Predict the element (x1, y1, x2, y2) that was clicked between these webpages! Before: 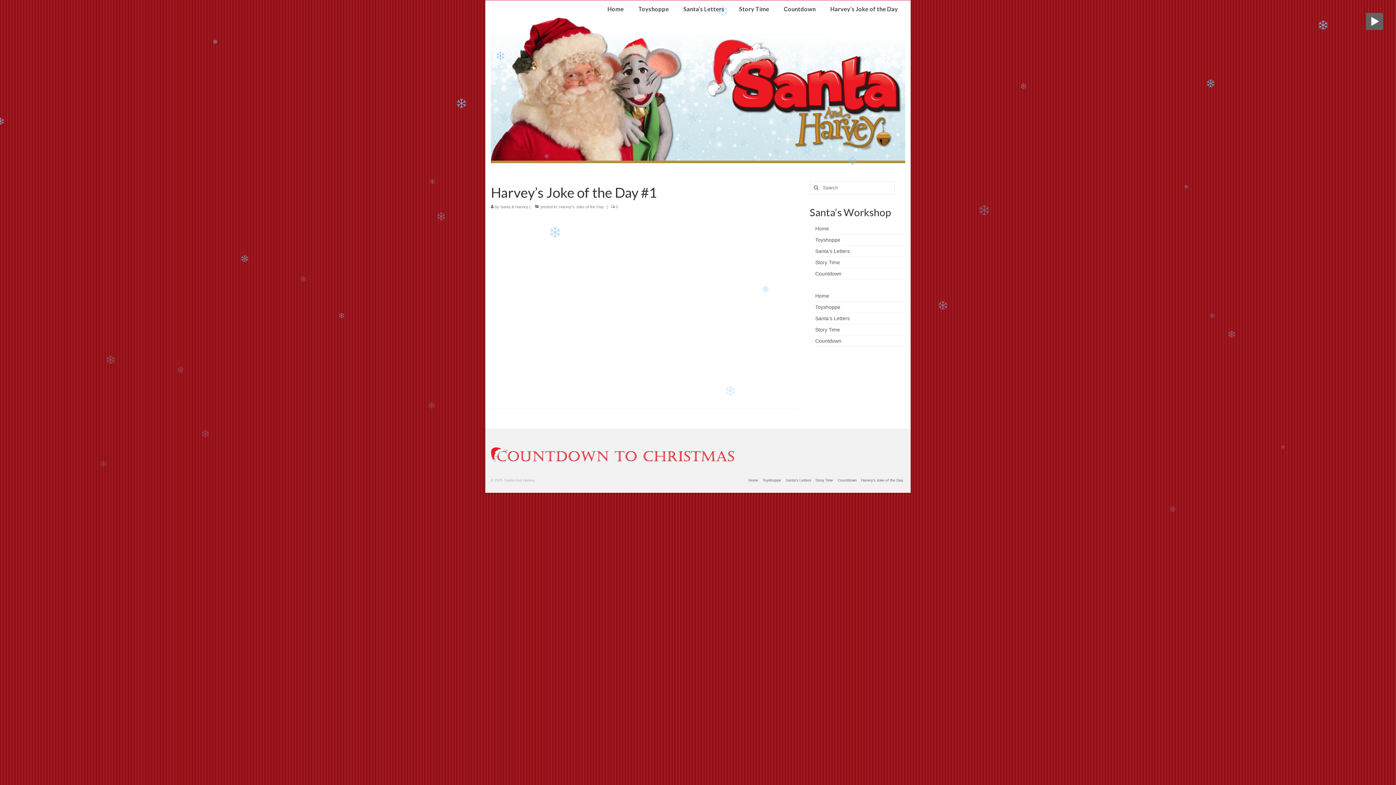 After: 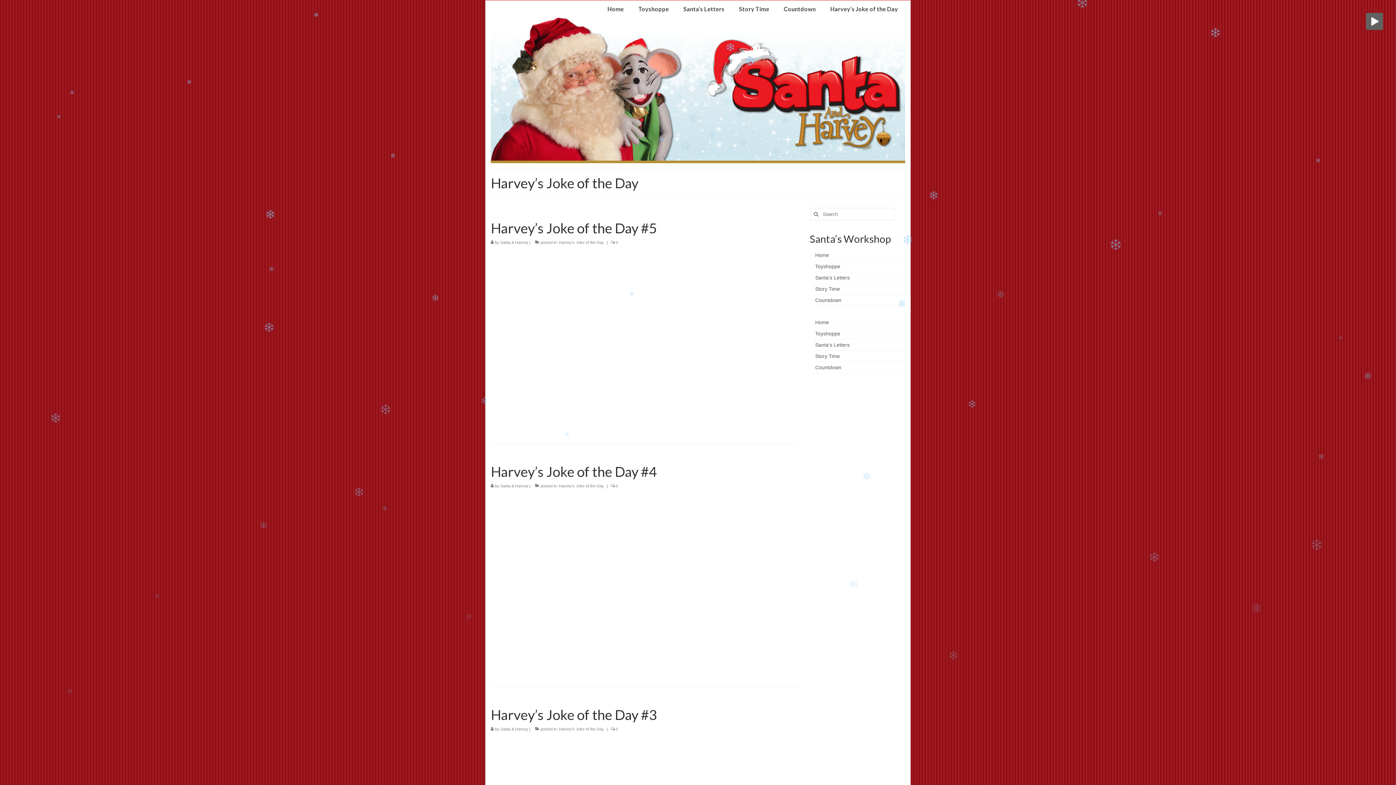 Action: label: Harvey’s Joke of the Day bbox: (823, 0, 905, 17)